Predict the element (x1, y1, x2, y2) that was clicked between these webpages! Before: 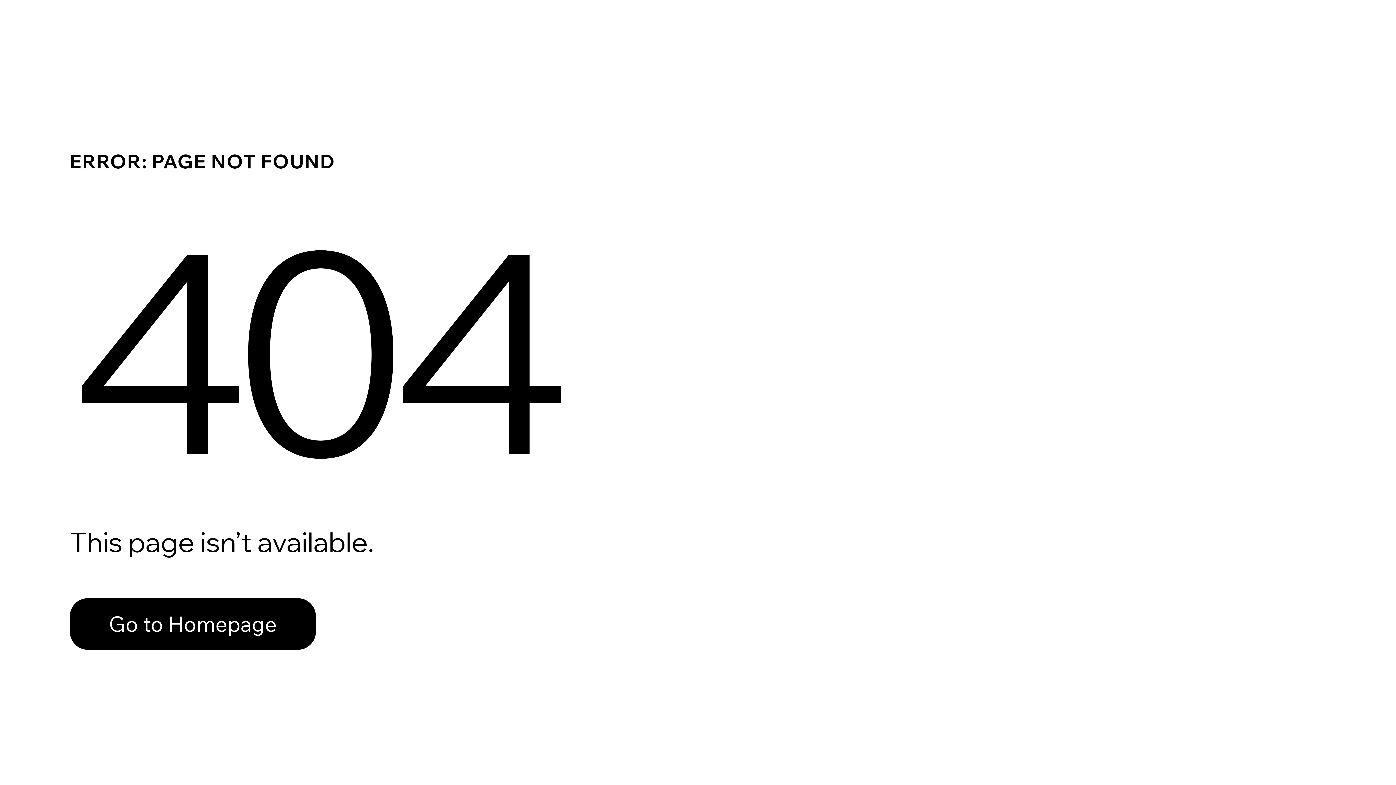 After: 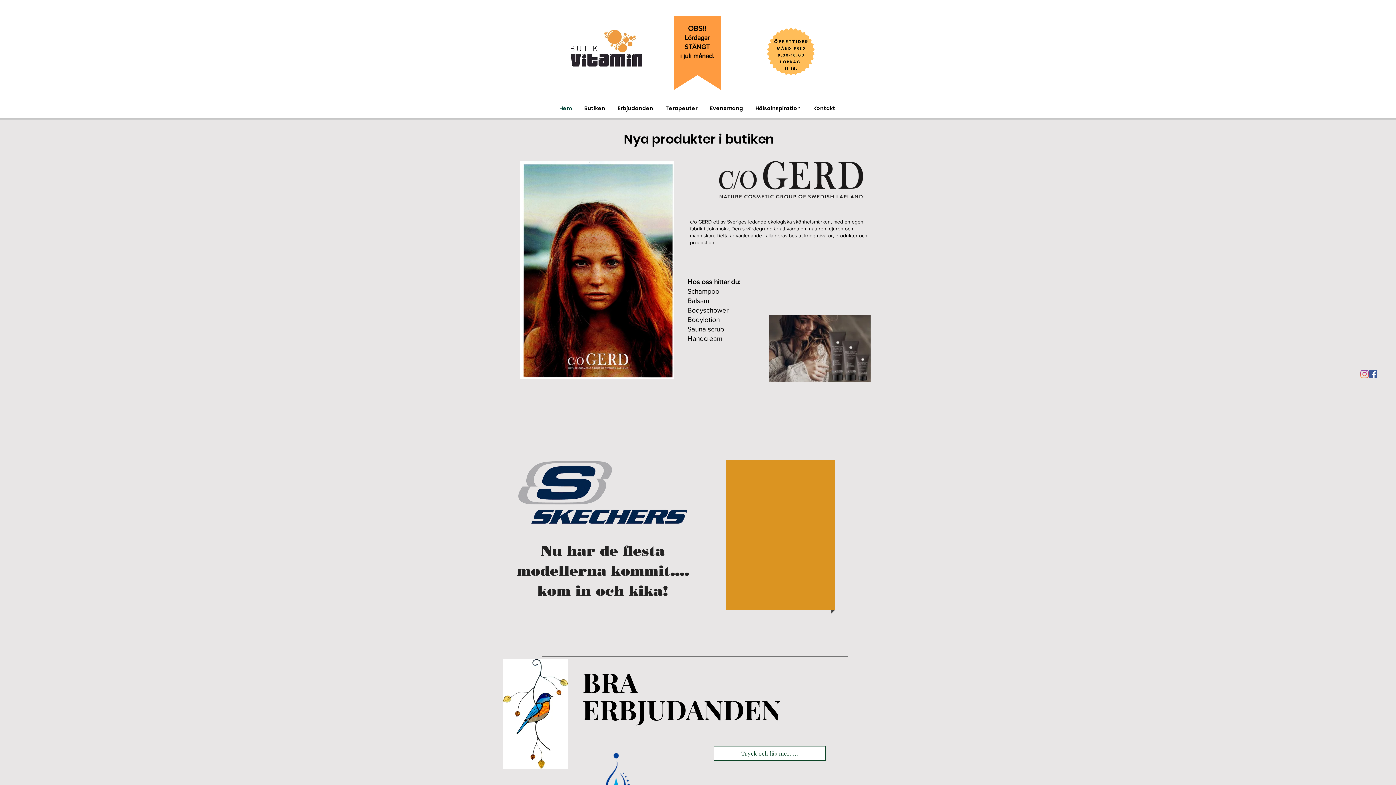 Action: label: Go to Homepage bbox: (69, 598, 316, 650)